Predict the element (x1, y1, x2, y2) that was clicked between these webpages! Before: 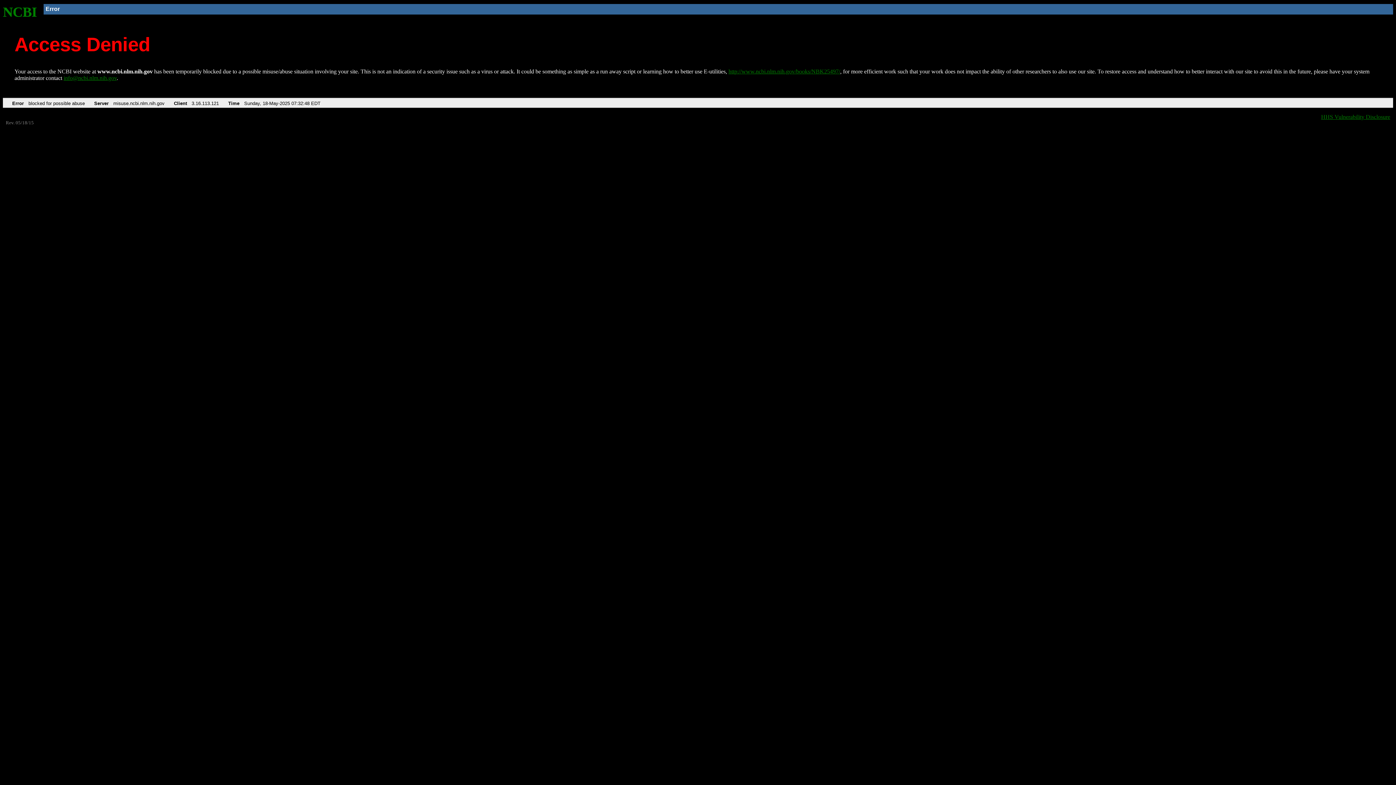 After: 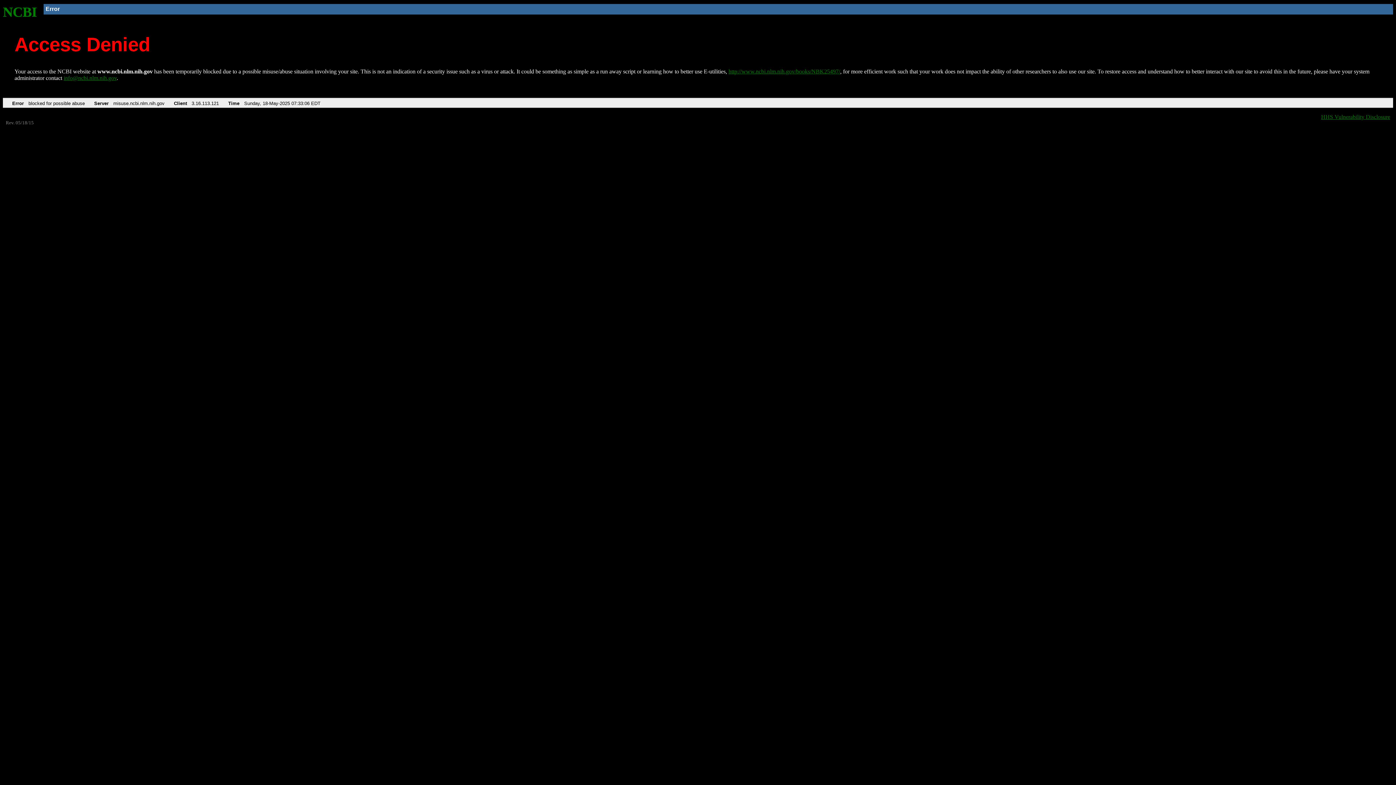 Action: label: NCBI bbox: (2, 4, 37, 19)